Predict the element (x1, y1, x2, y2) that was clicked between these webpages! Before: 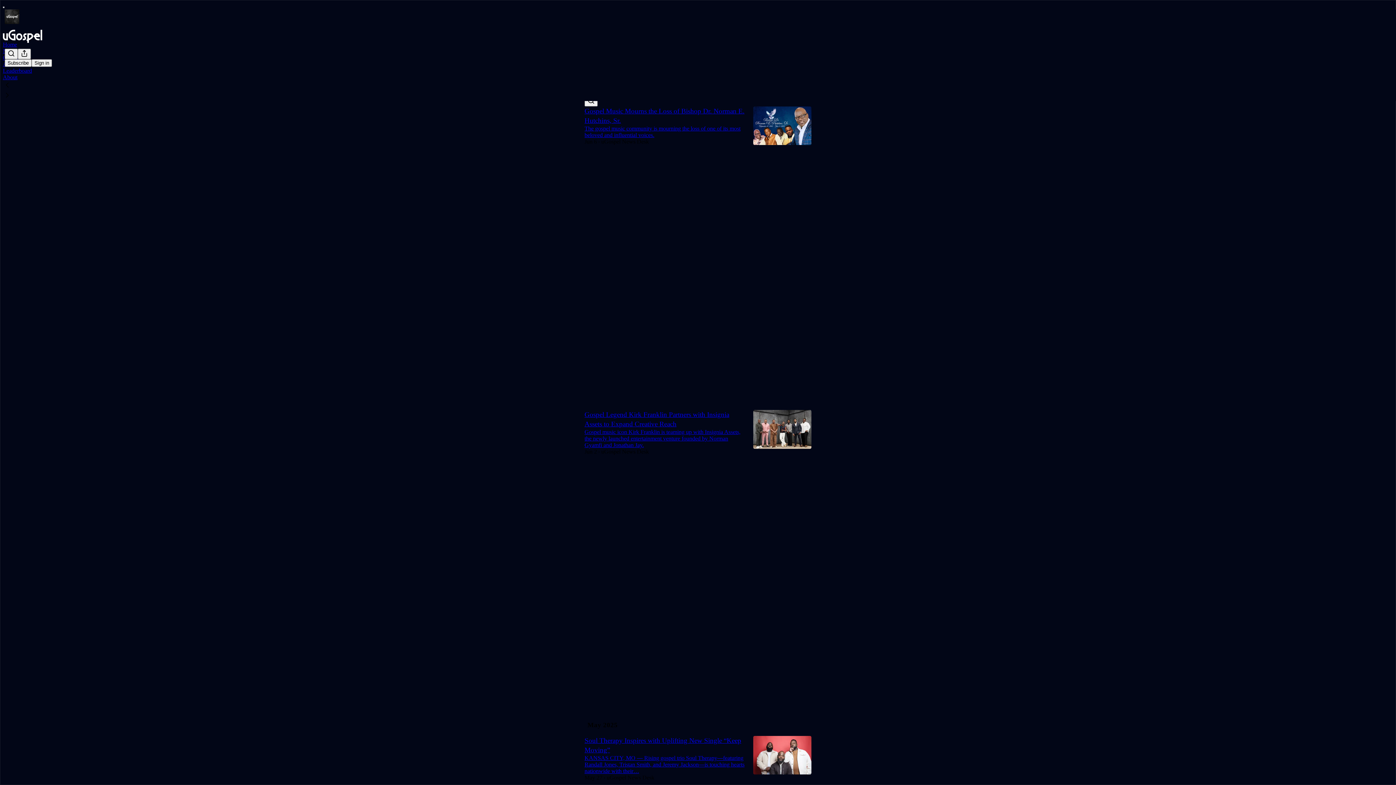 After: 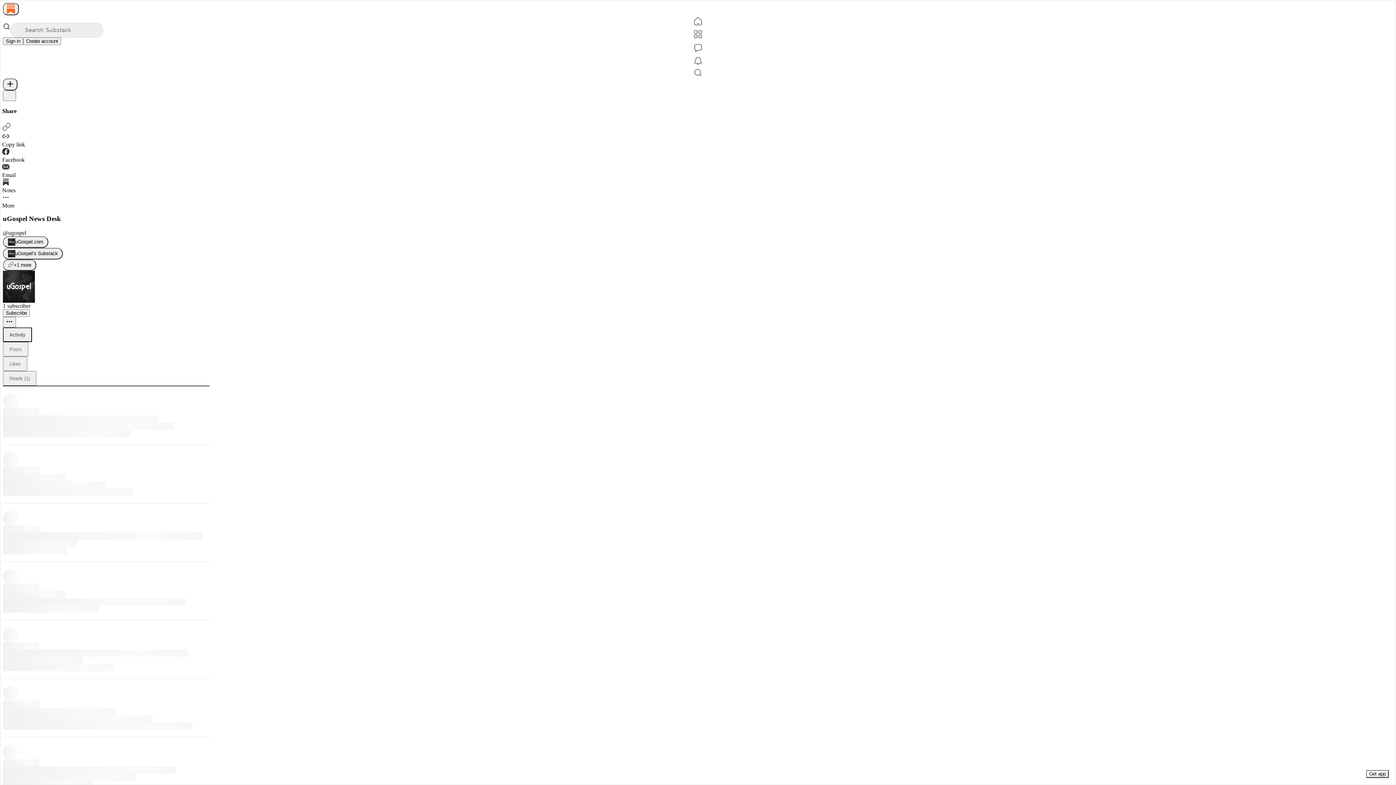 Action: bbox: (601, 138, 649, 144) label: uGospel News Desk